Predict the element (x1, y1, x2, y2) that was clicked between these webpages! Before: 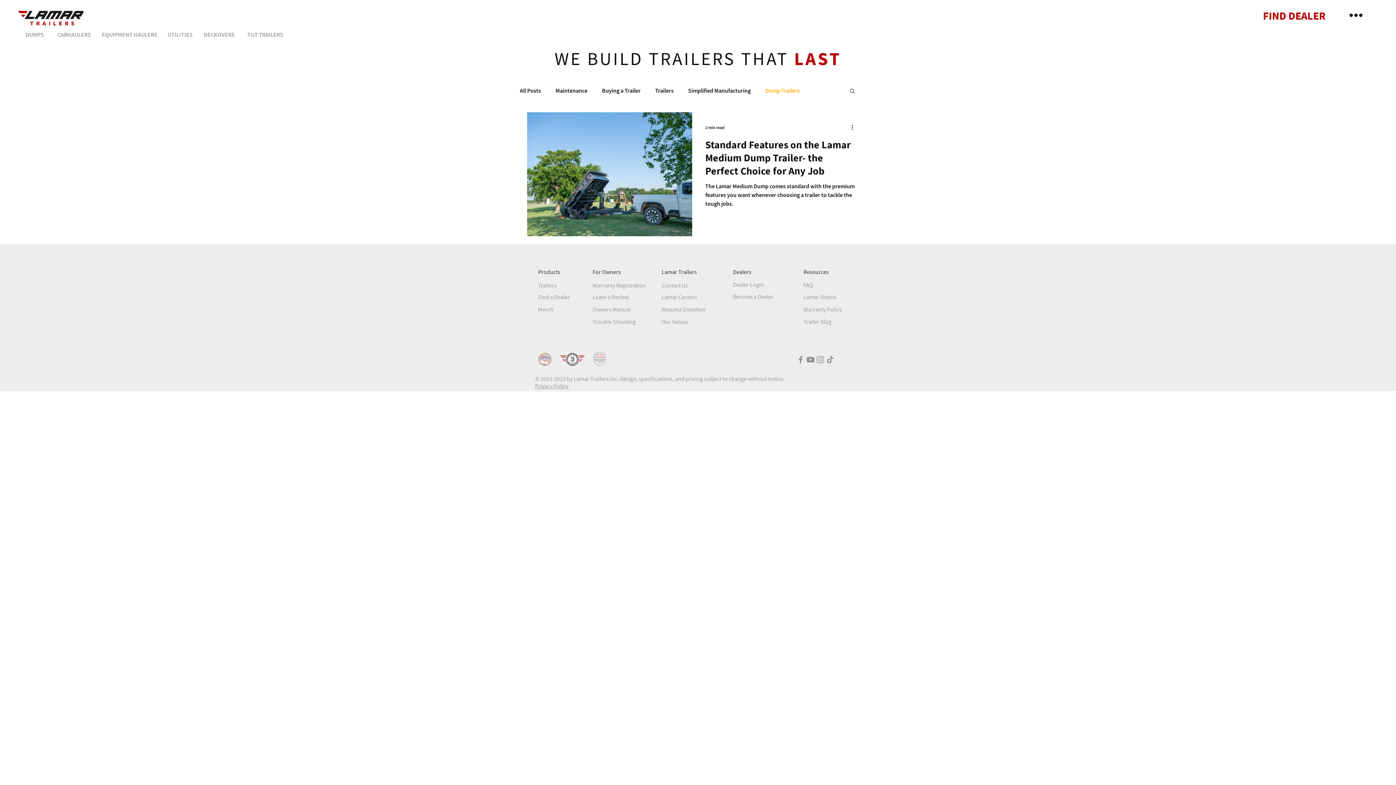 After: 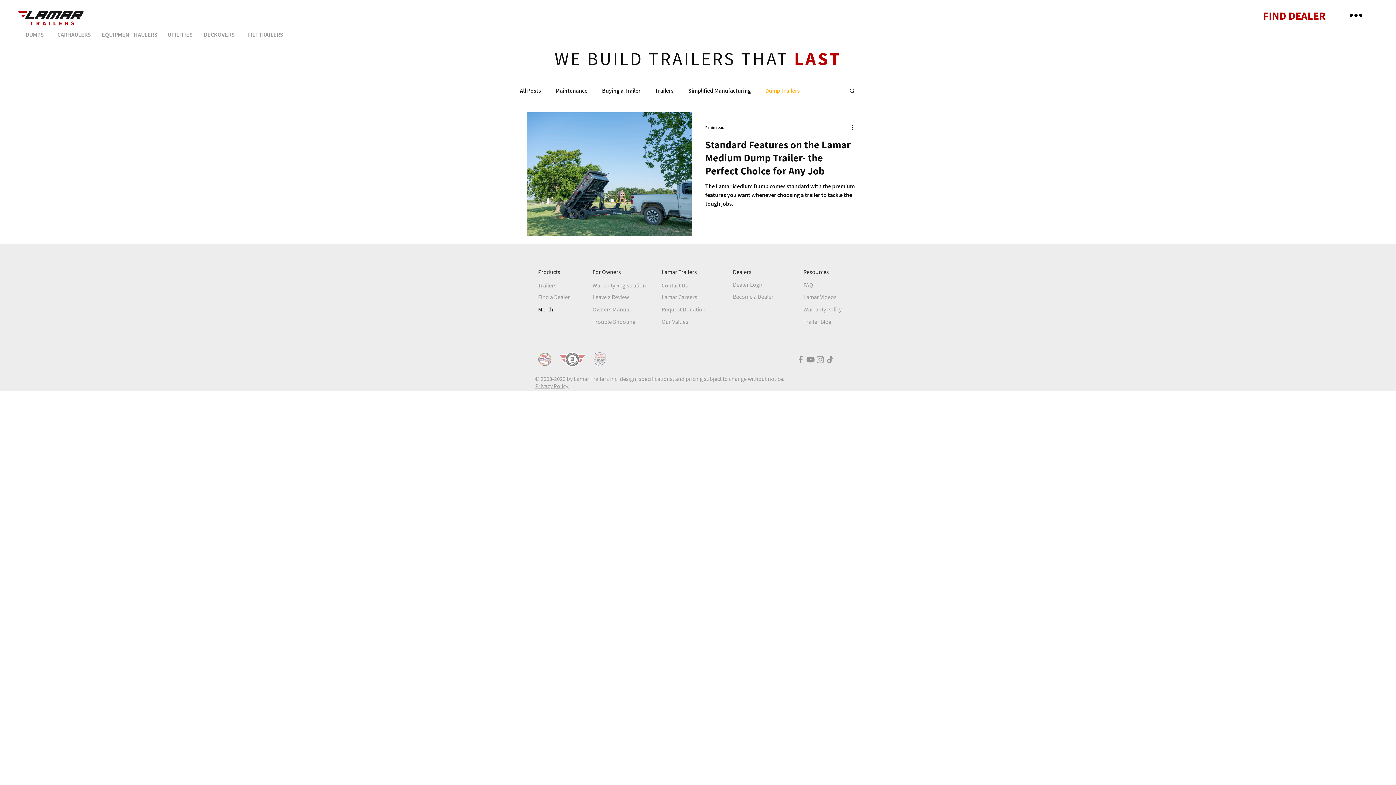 Action: label: Merch bbox: (538, 304, 589, 314)